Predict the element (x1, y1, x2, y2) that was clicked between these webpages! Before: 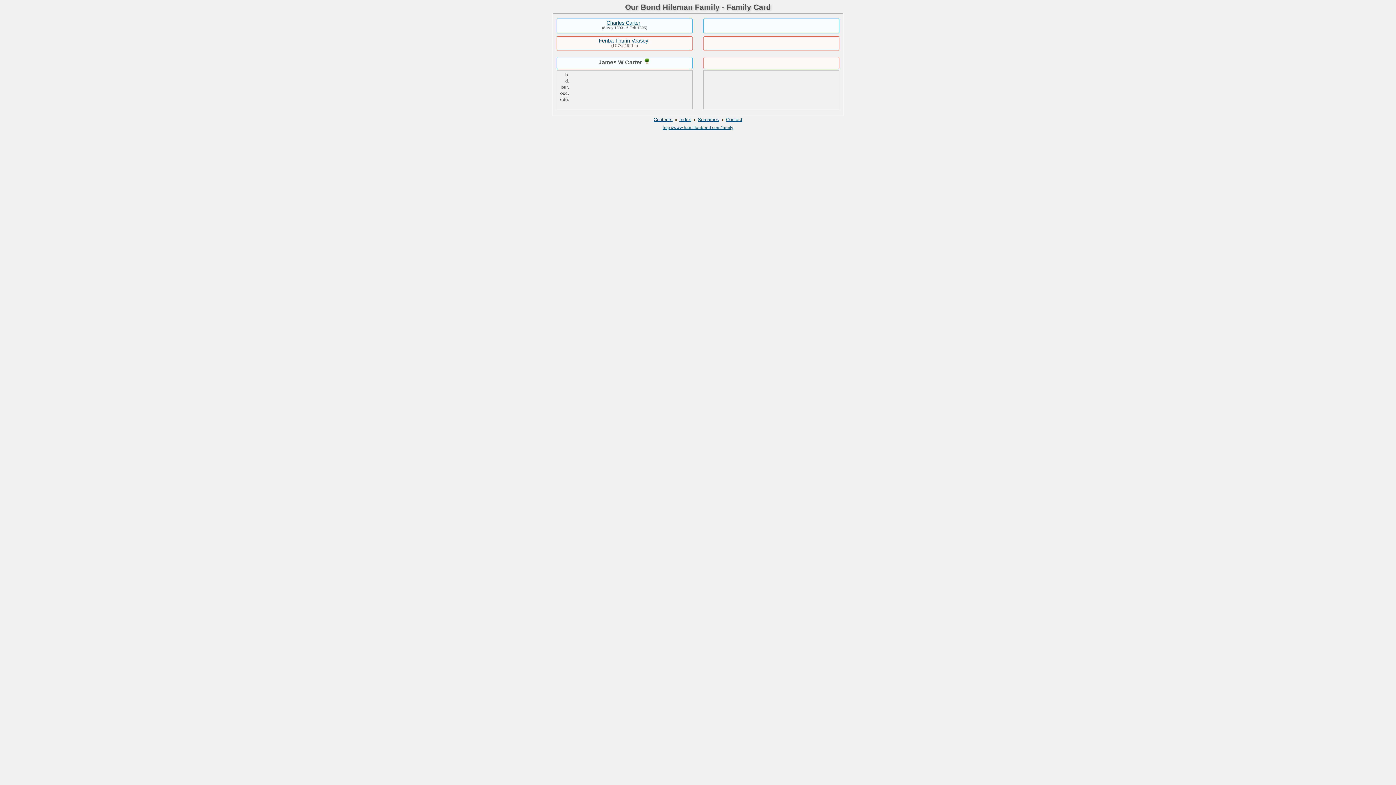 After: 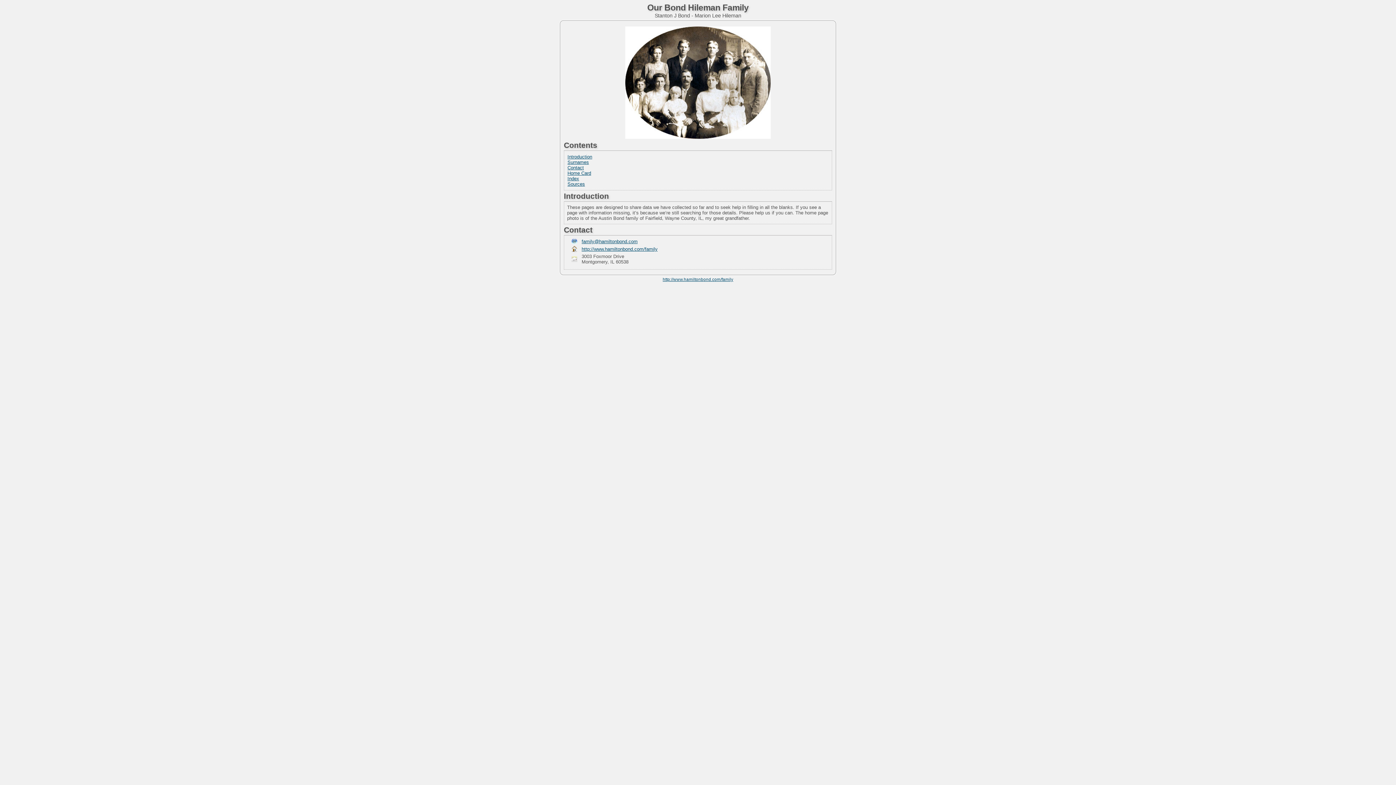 Action: bbox: (662, 125, 733, 129) label: http://www.hamiltonbond.com/family